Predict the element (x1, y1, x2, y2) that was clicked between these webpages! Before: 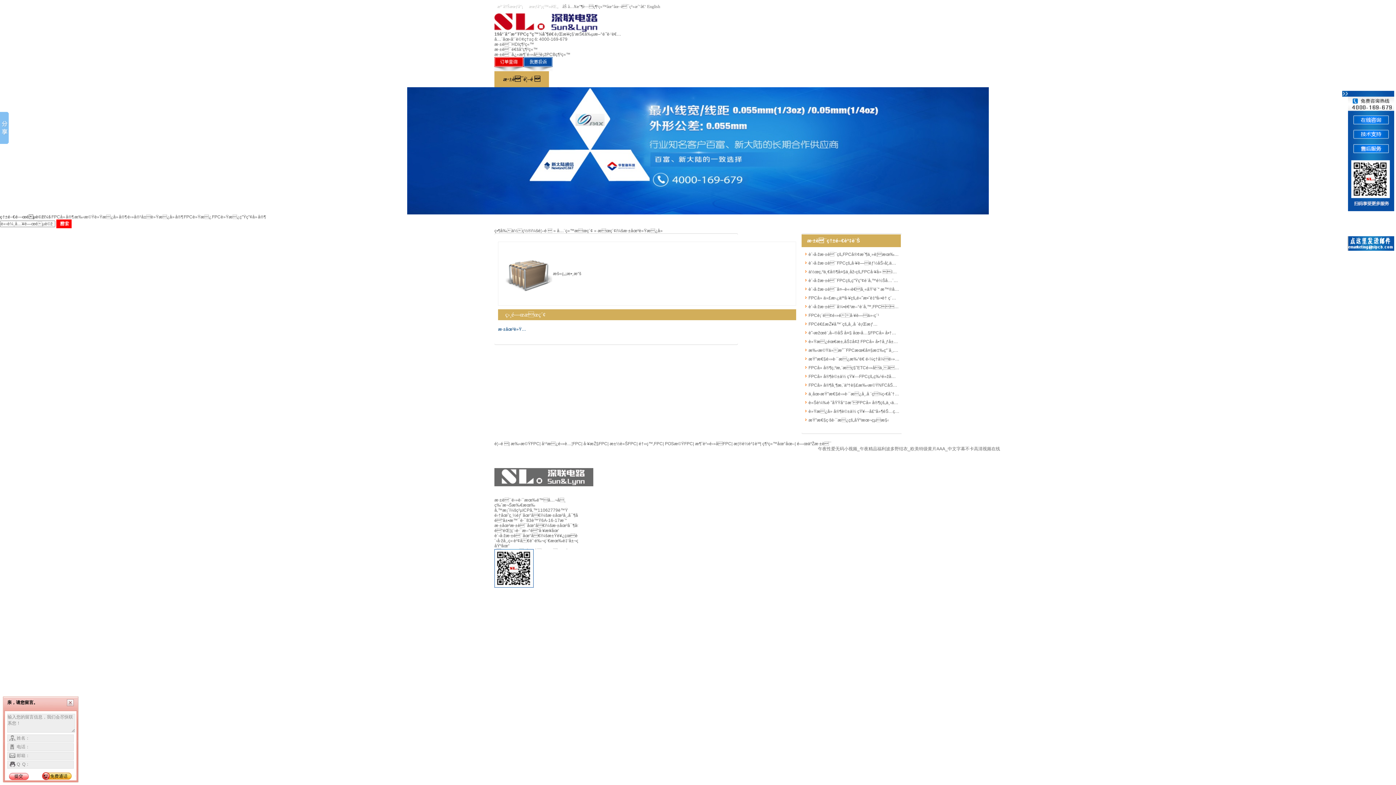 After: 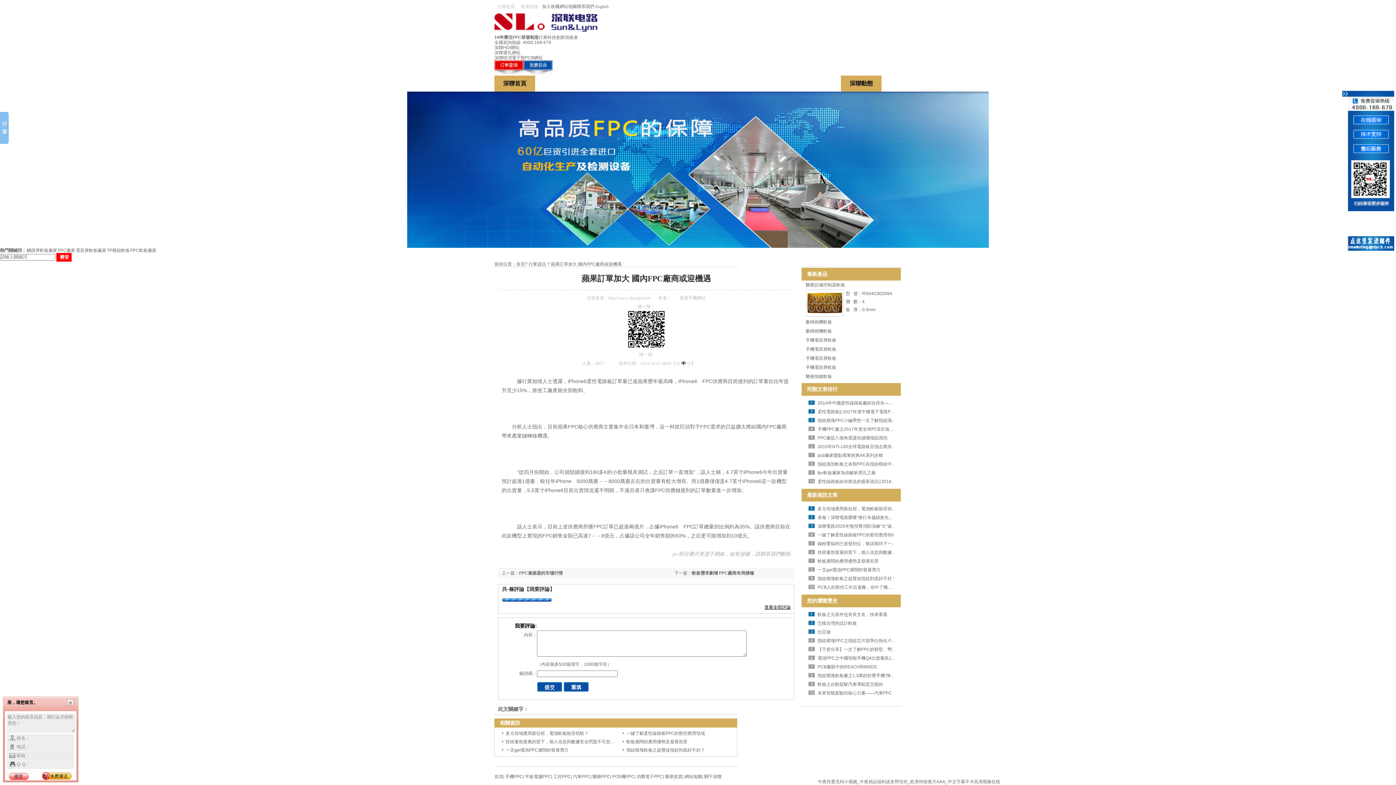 Action: label: è˜‹æžœè¨‚å–®åŠ å¤§ åœ‹å…§FPCå» å•†æˆ–è¿Žæ©Ÿé‡ bbox: (808, 328, 899, 337)